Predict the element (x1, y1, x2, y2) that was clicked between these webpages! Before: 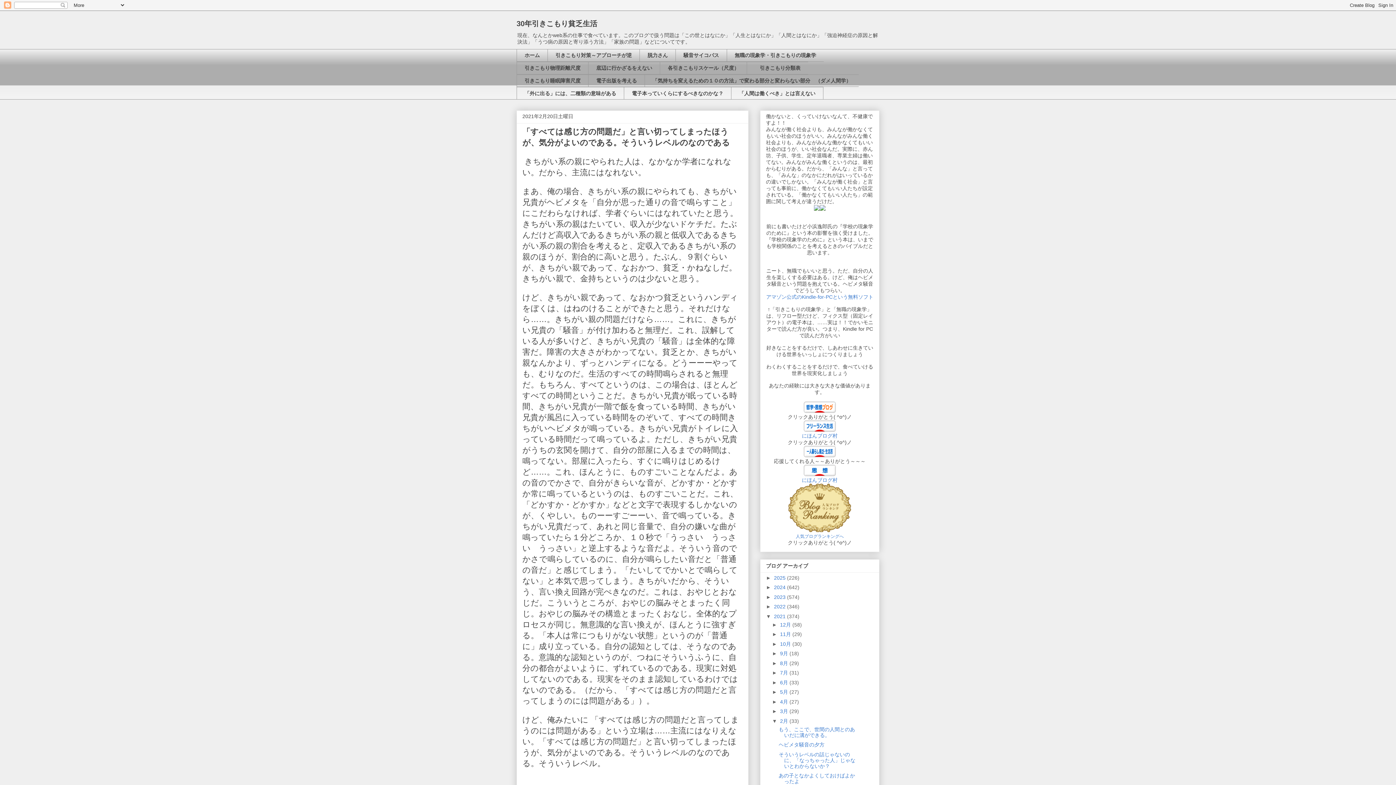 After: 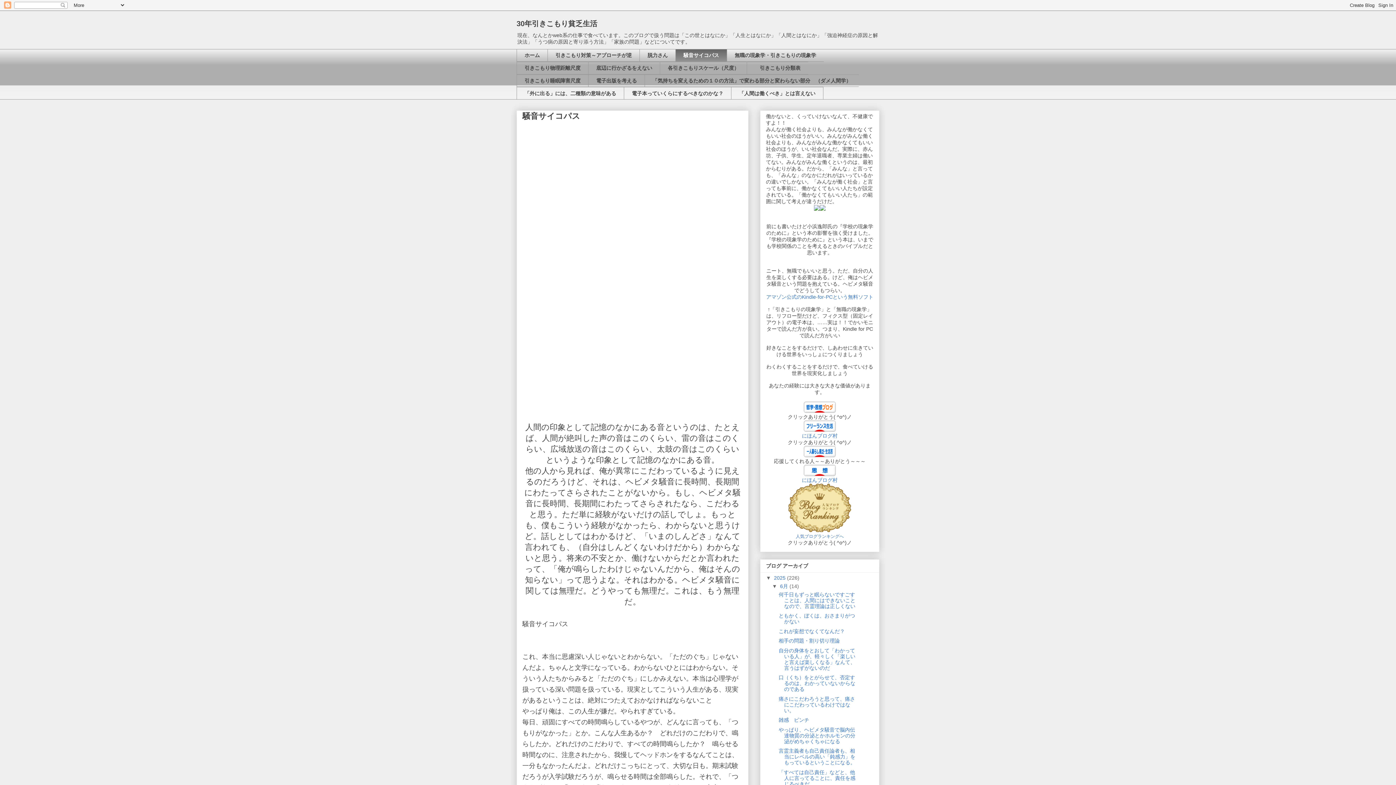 Action: bbox: (675, 49, 726, 61) label: 騒音サイコパス